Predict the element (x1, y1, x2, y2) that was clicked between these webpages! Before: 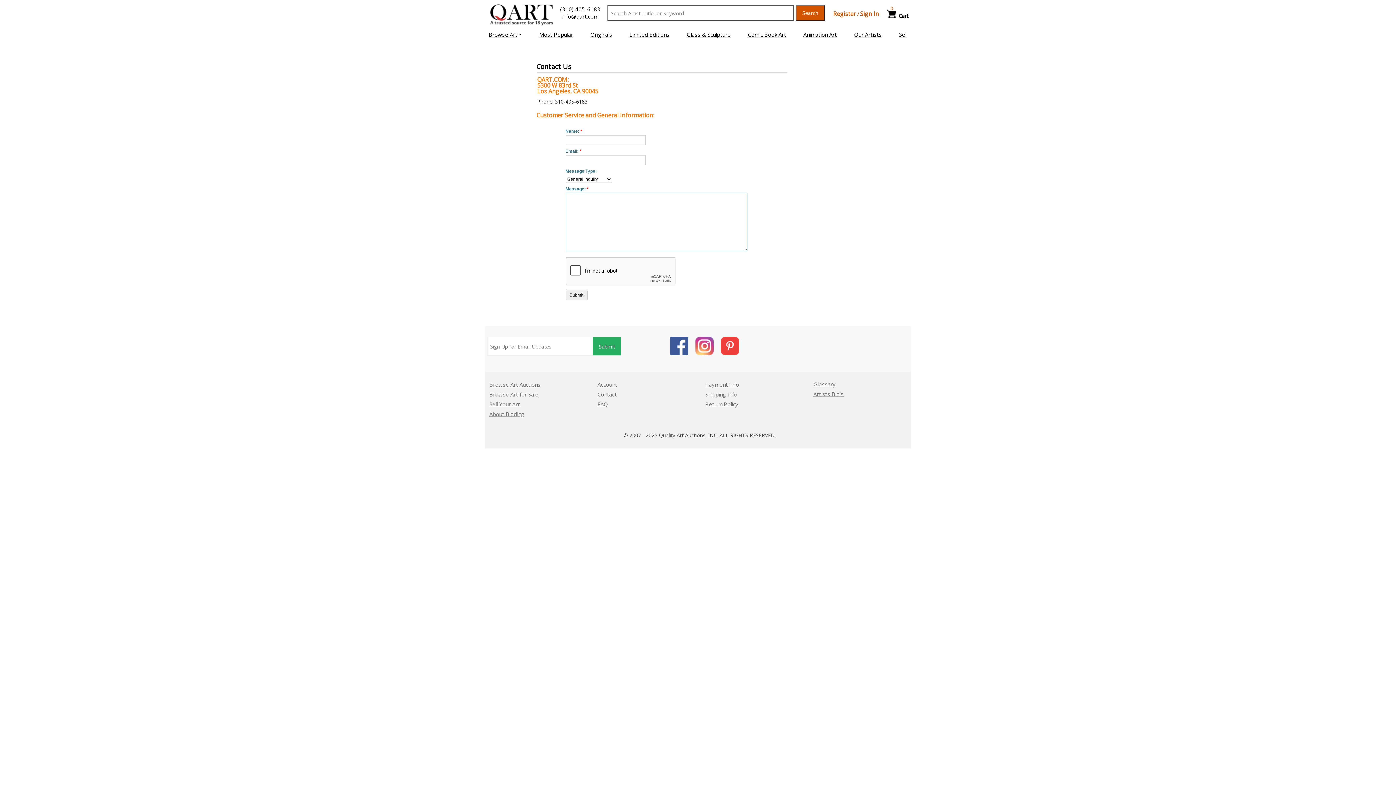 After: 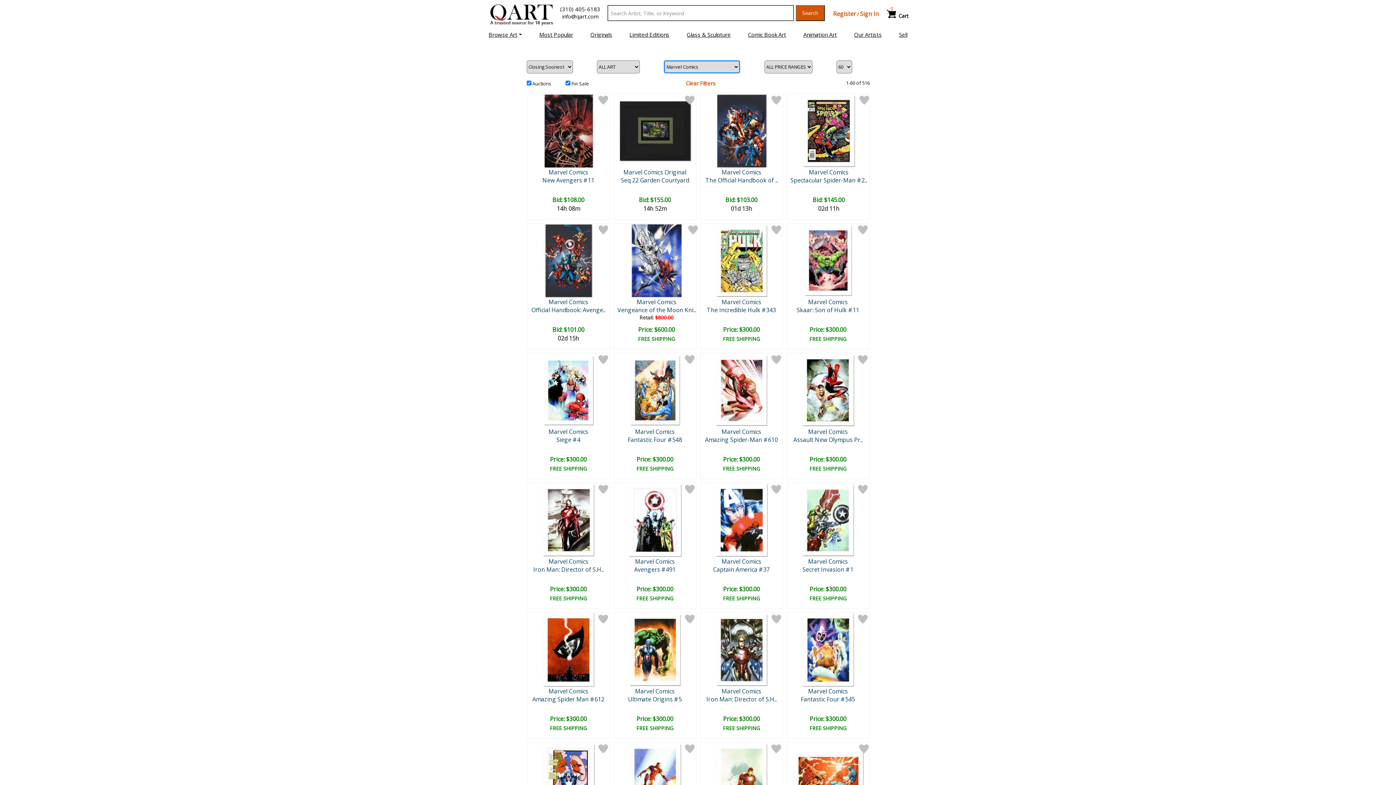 Action: bbox: (748, 30, 786, 38) label: Comic Book Art